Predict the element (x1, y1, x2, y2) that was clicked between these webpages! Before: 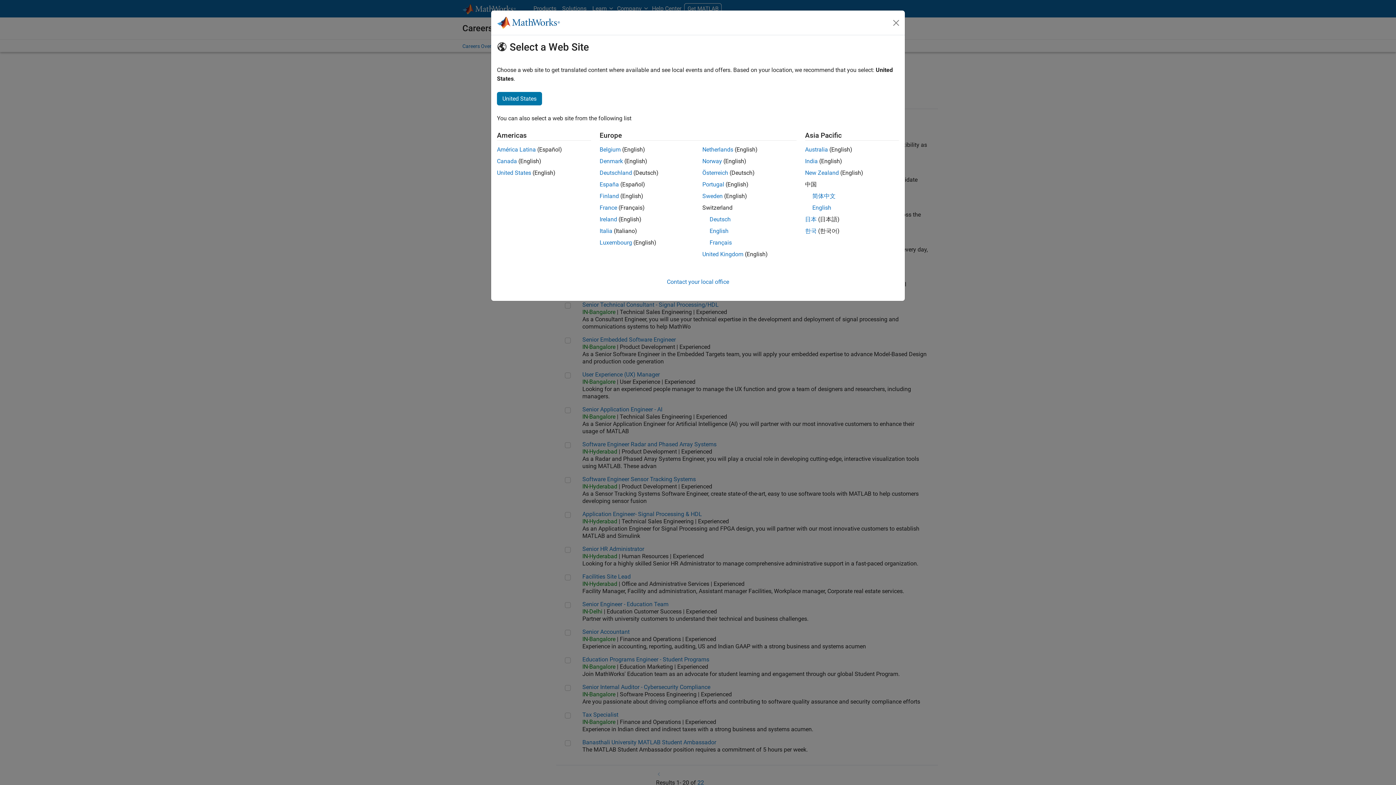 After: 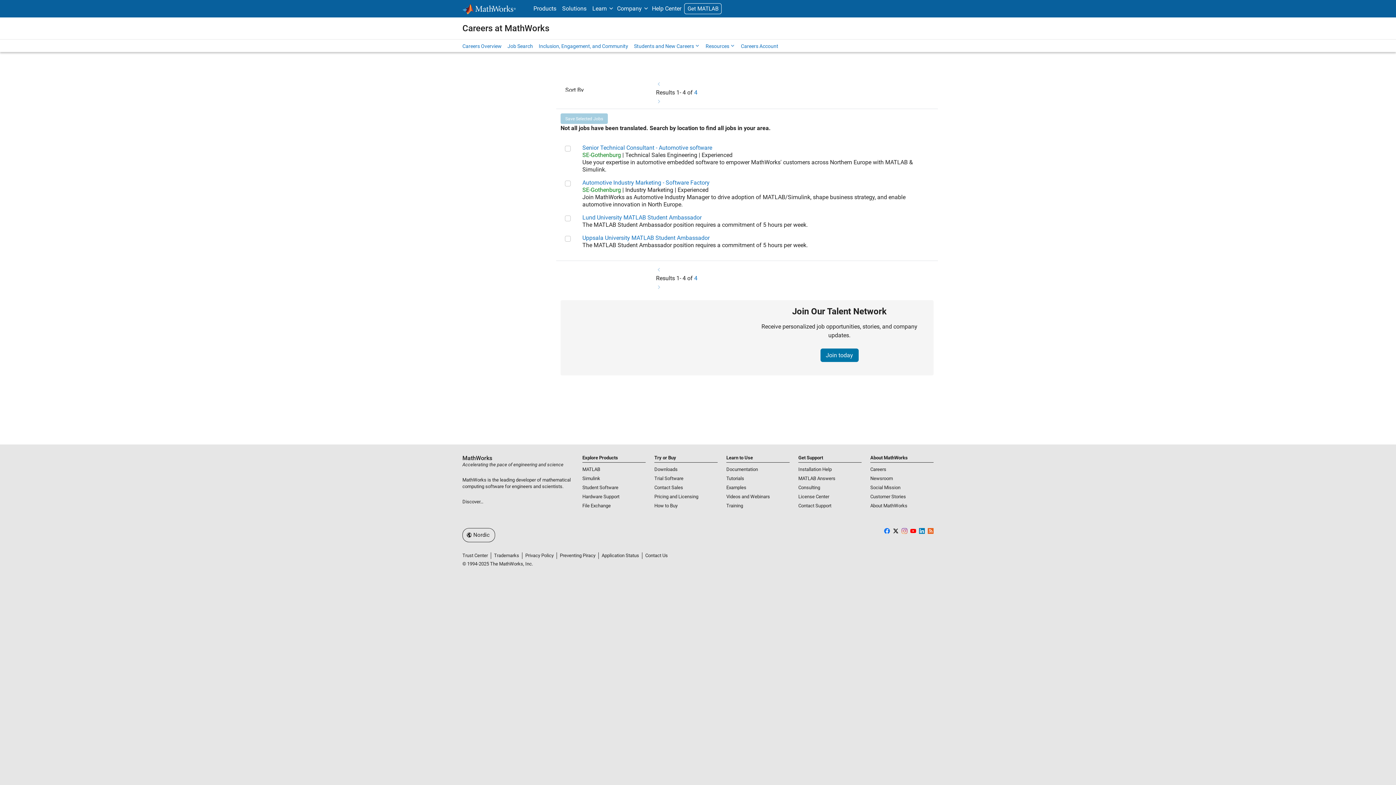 Action: label: Sweden bbox: (702, 192, 722, 199)